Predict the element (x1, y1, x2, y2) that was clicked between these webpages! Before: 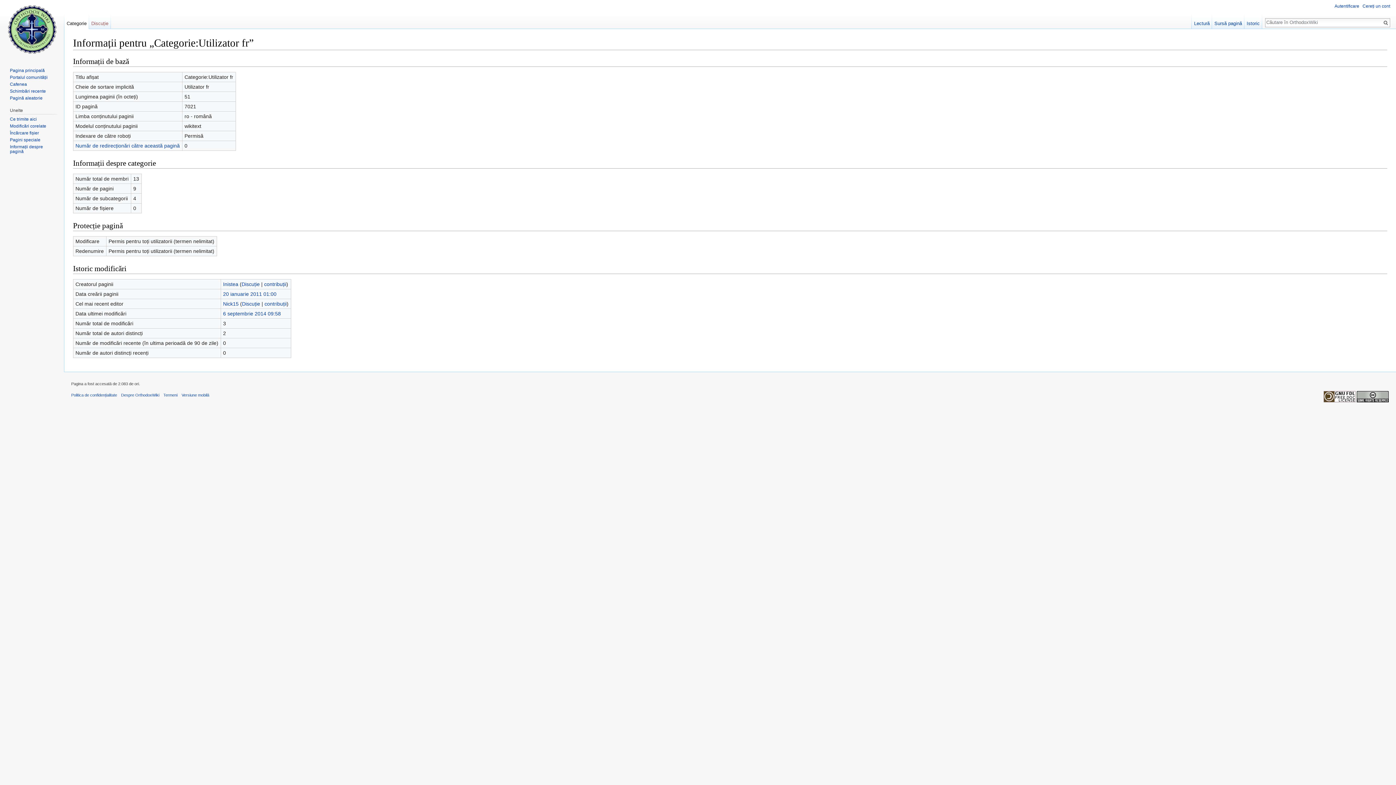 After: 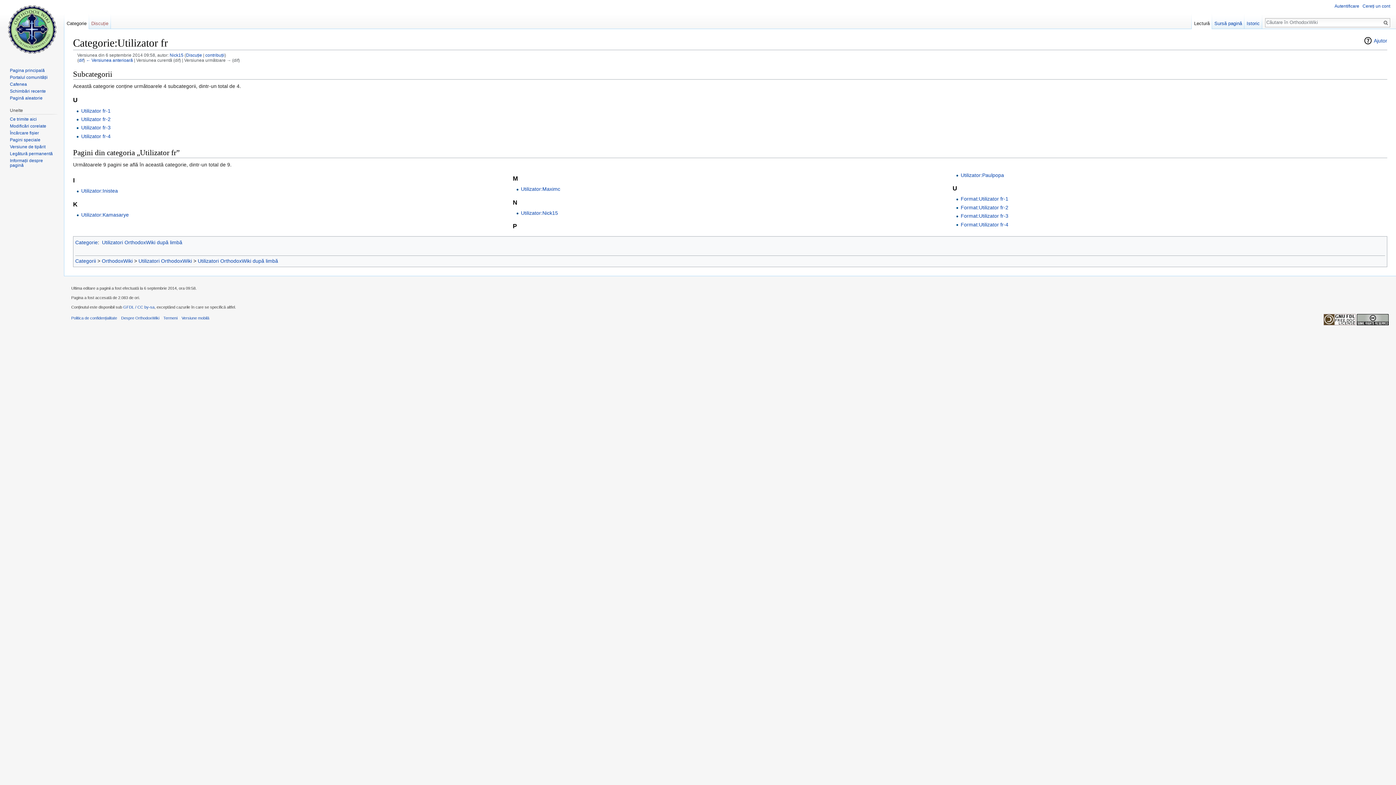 Action: bbox: (223, 310, 280, 316) label: 6 septembrie 2014 09:58